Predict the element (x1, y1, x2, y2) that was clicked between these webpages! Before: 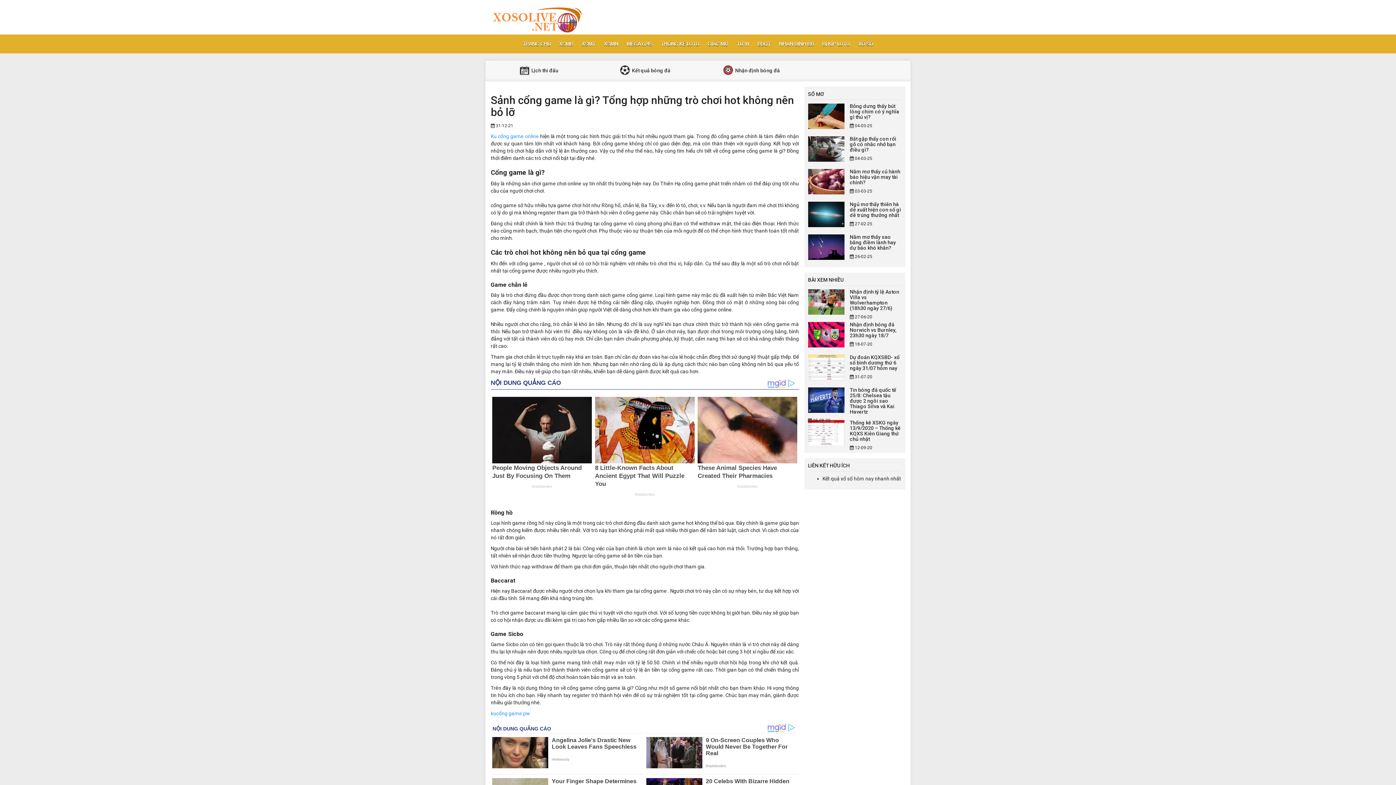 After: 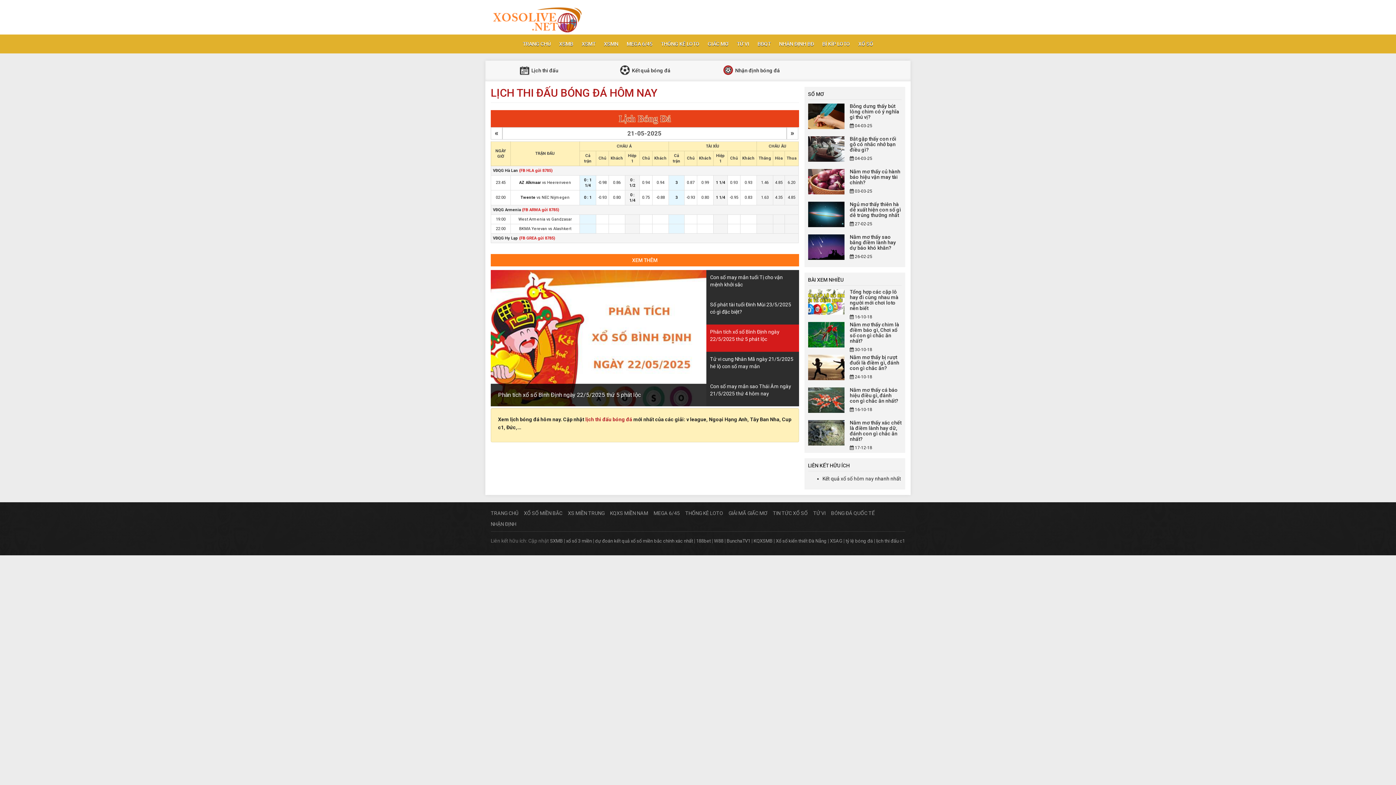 Action: label:  Lịch thi đấu bbox: (518, 60, 558, 81)